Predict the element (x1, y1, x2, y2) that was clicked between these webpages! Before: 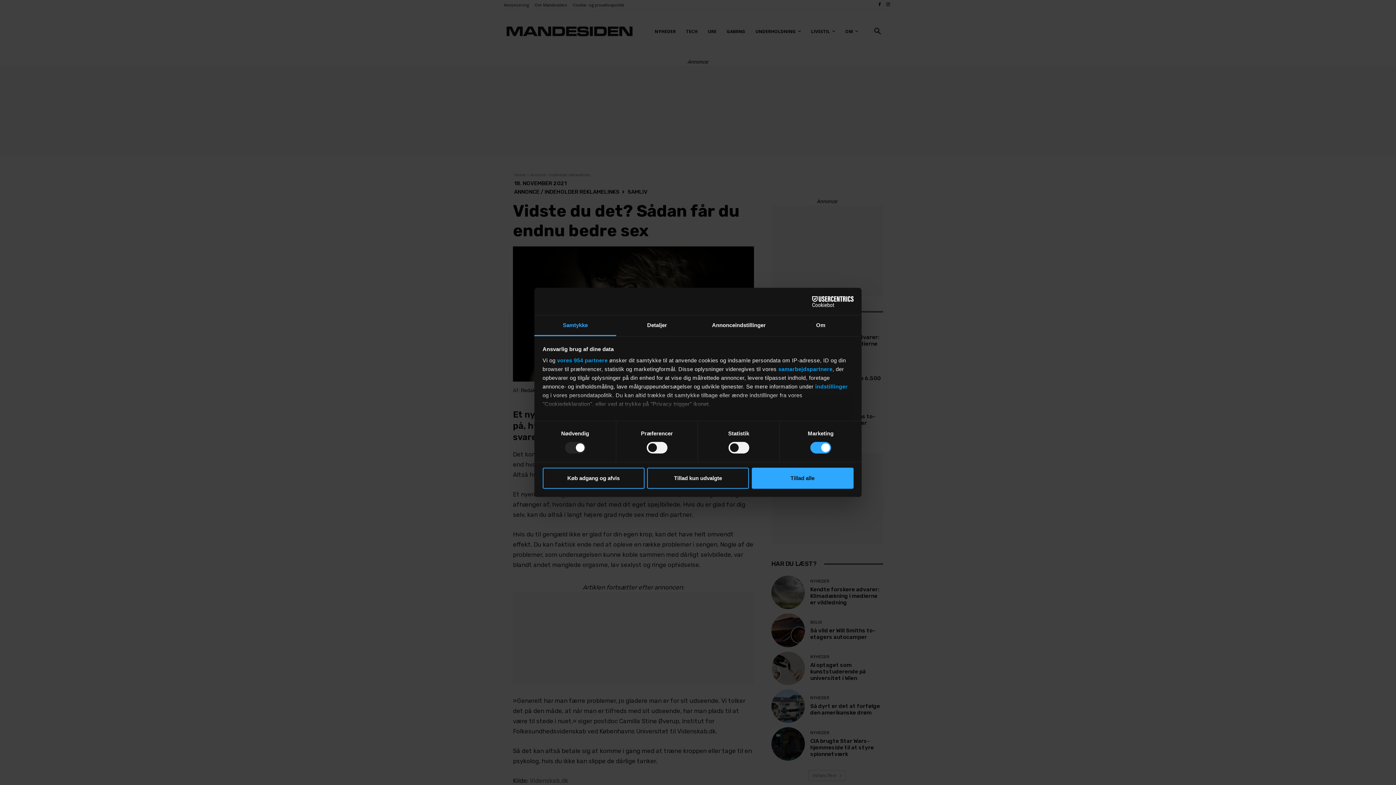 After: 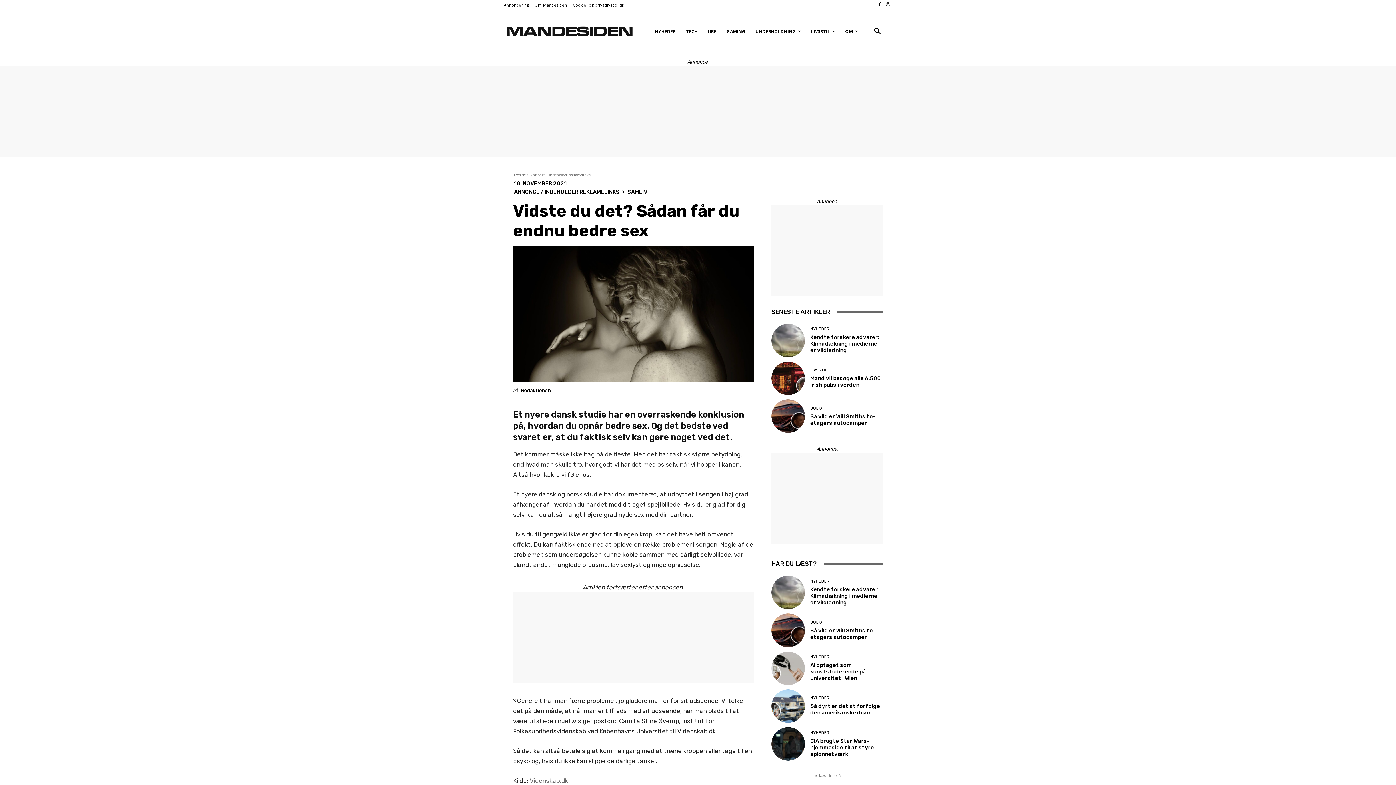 Action: bbox: (542, 467, 644, 488) label: Køb adgang og afvis